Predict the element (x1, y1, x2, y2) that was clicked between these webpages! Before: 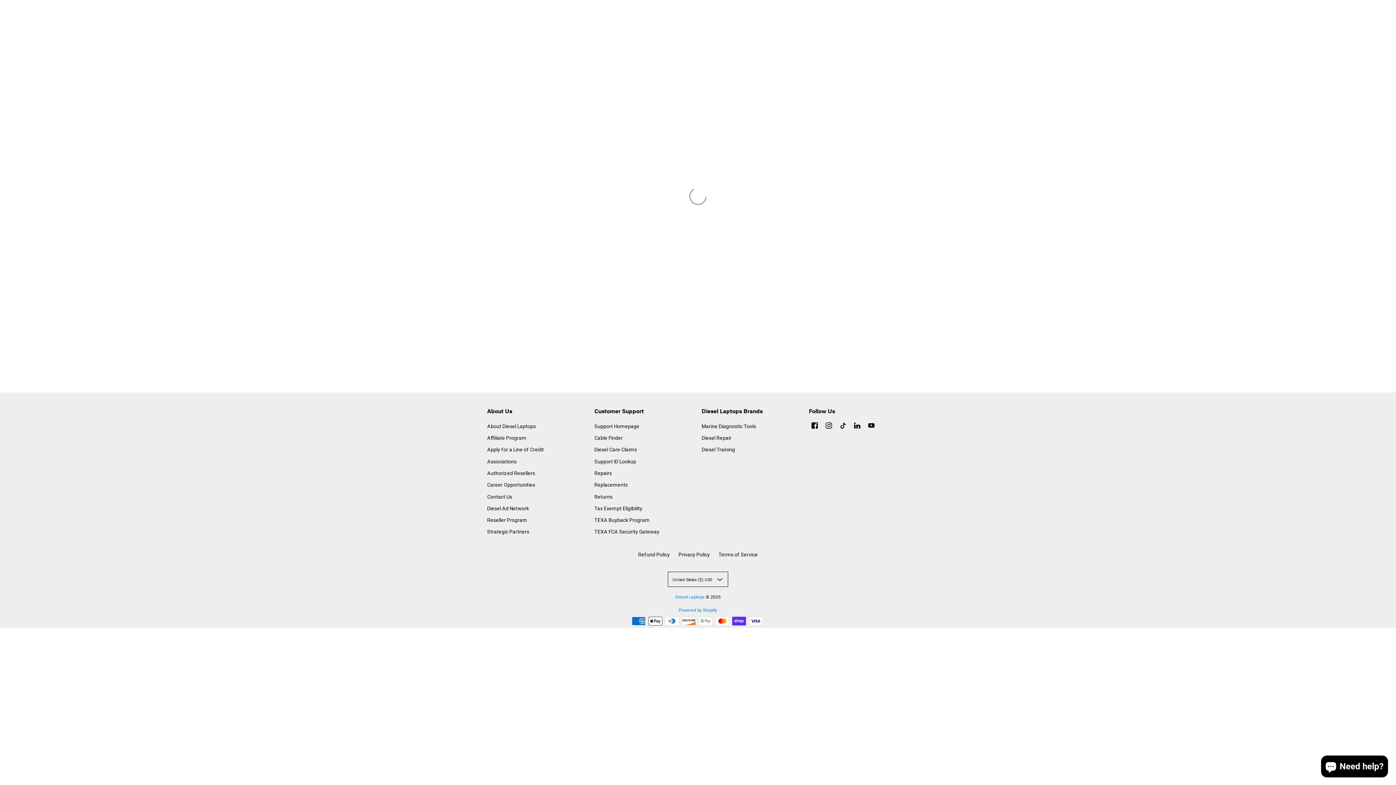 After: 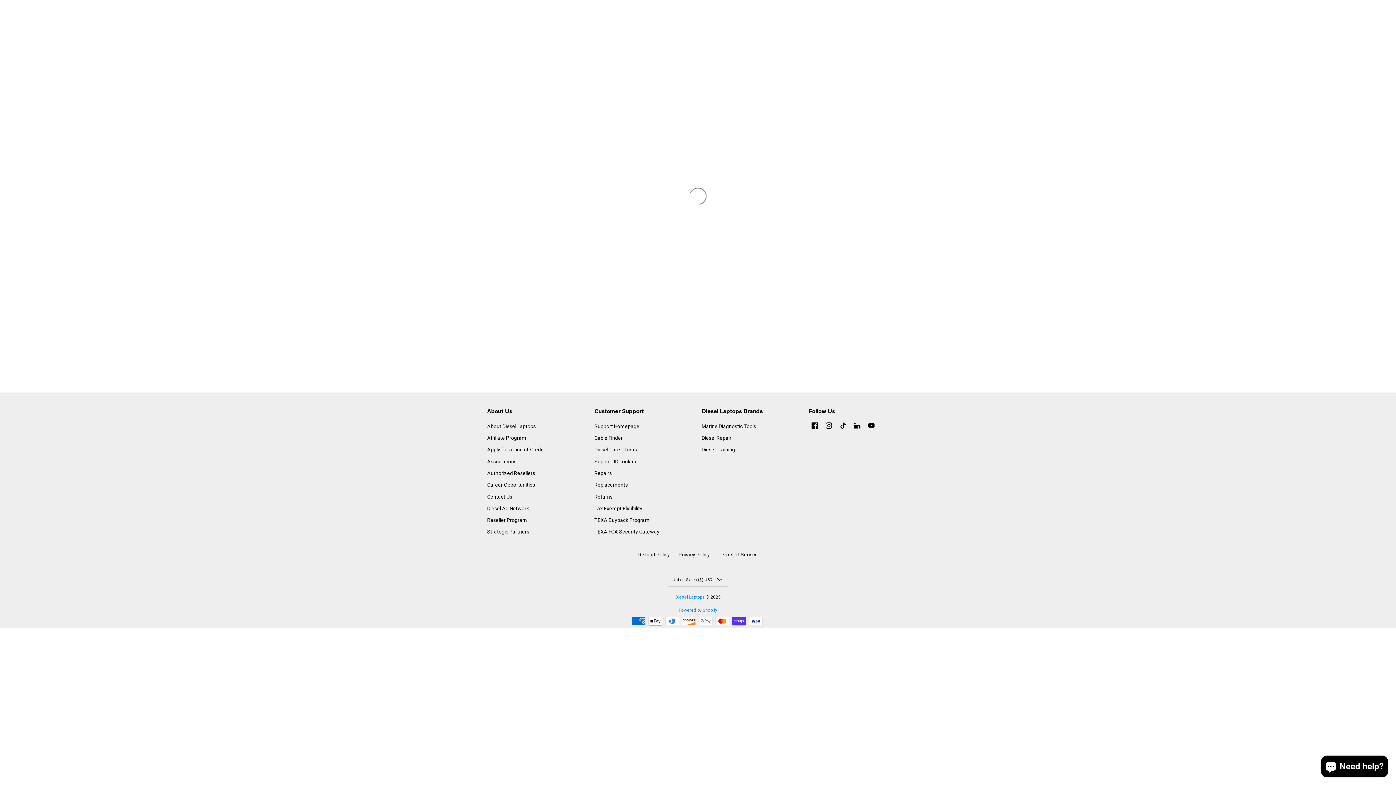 Action: bbox: (701, 444, 801, 455) label: Diesel Training